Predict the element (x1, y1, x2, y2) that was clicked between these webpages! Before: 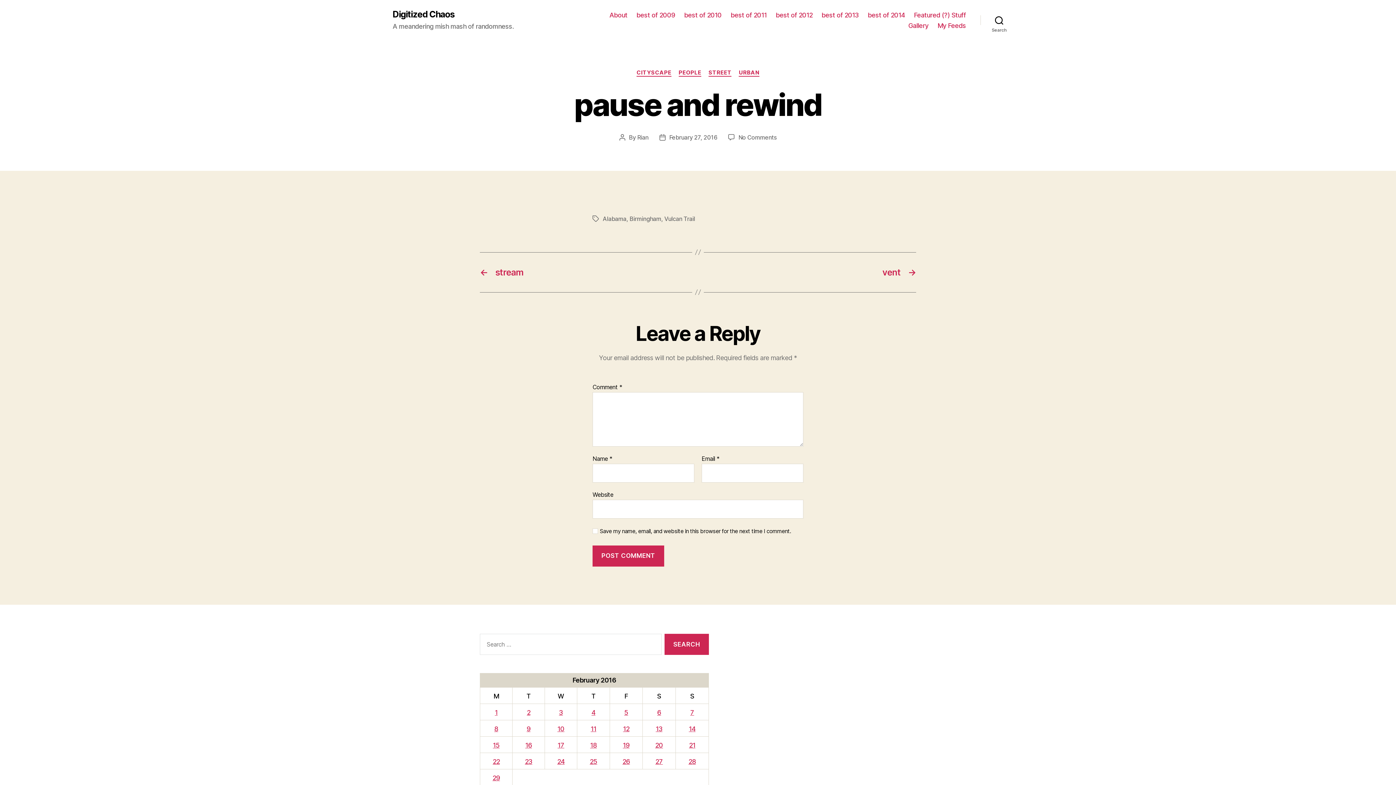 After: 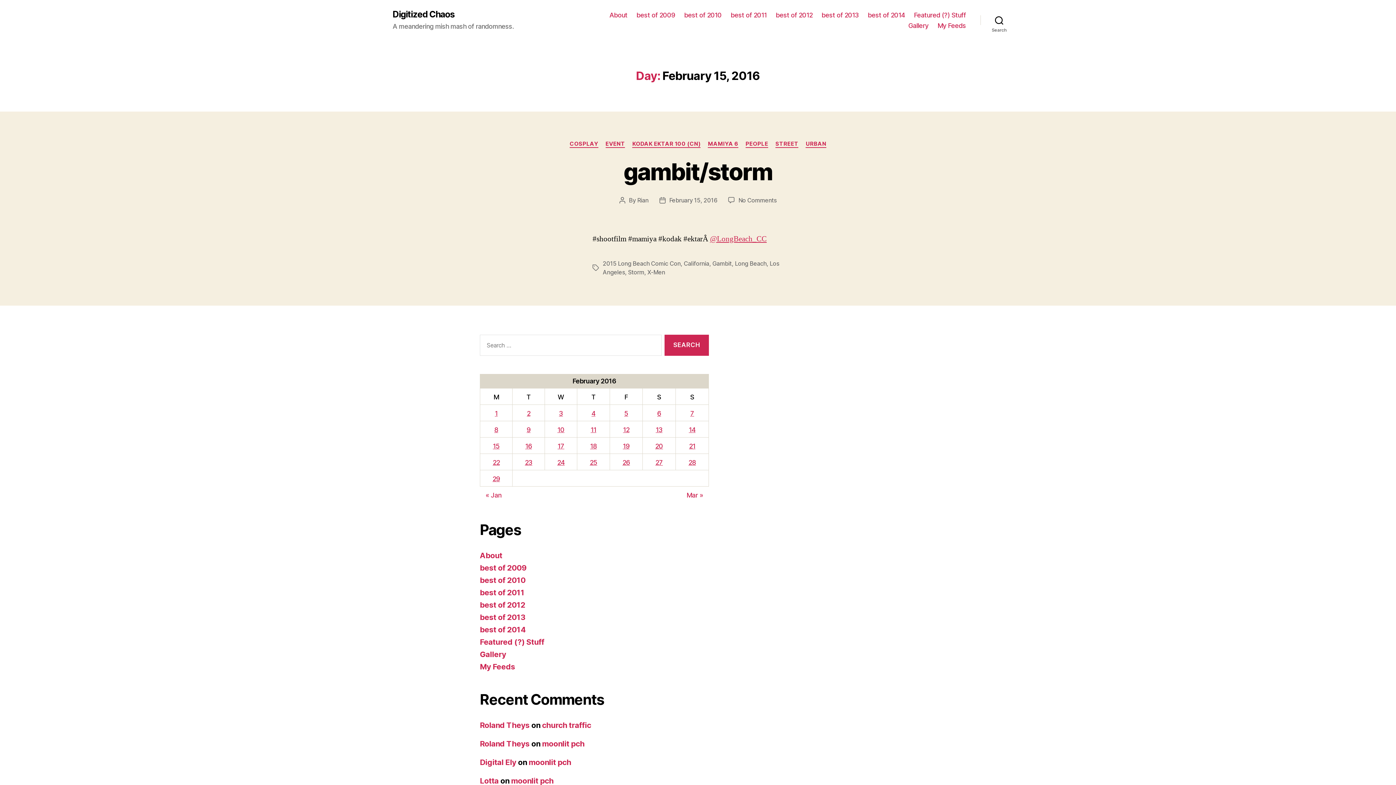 Action: label: Posts published on February 15, 2016 bbox: (493, 741, 499, 749)